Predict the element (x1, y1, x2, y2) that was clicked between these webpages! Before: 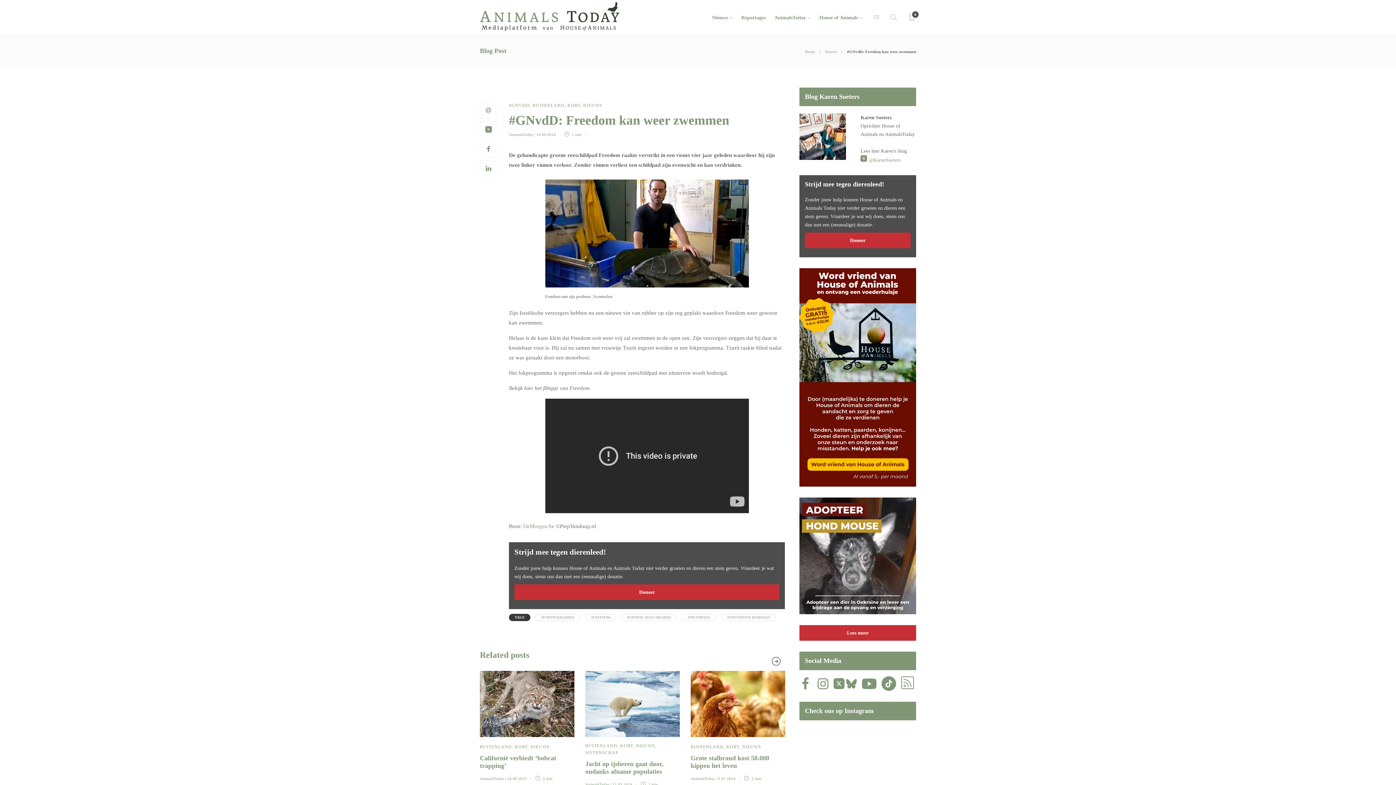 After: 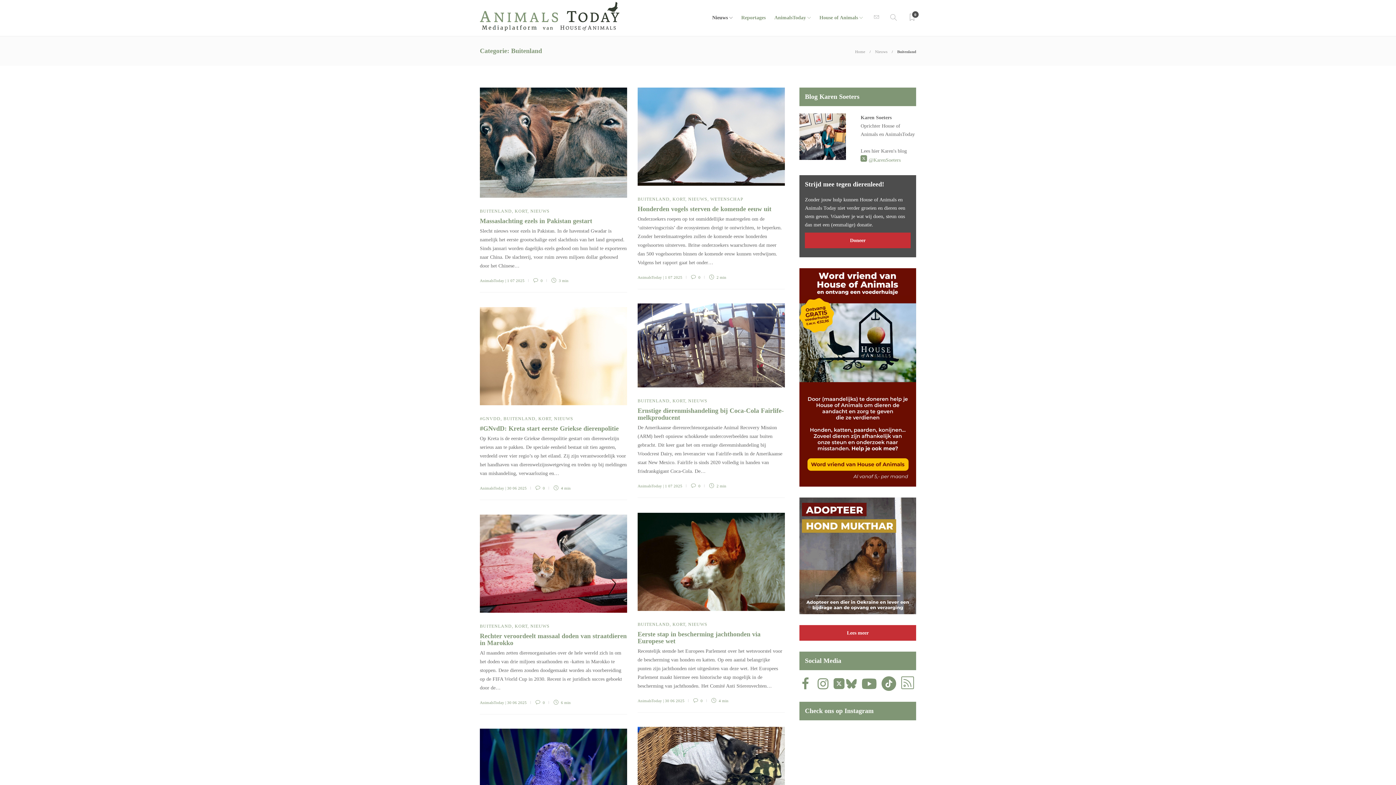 Action: label: BUITENLAND bbox: (480, 744, 512, 749)